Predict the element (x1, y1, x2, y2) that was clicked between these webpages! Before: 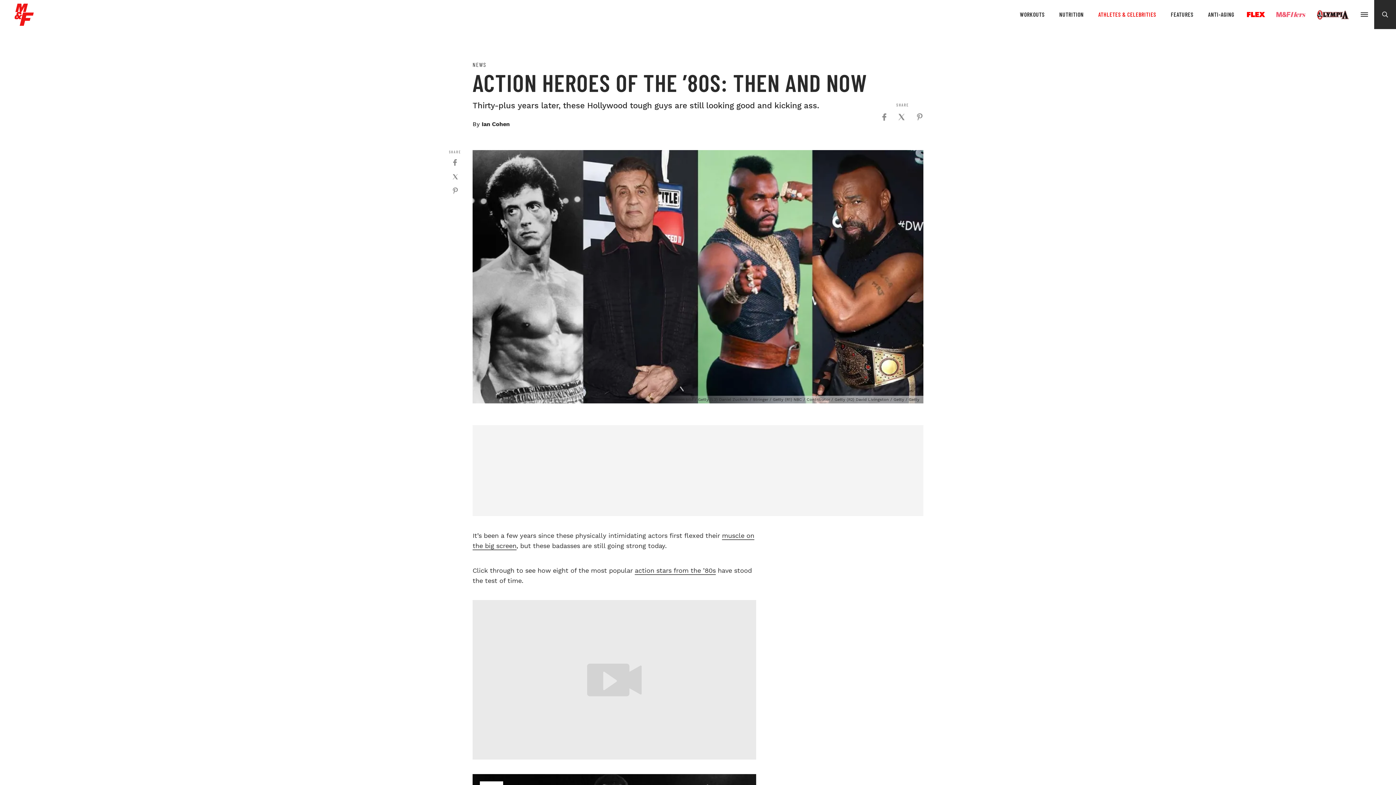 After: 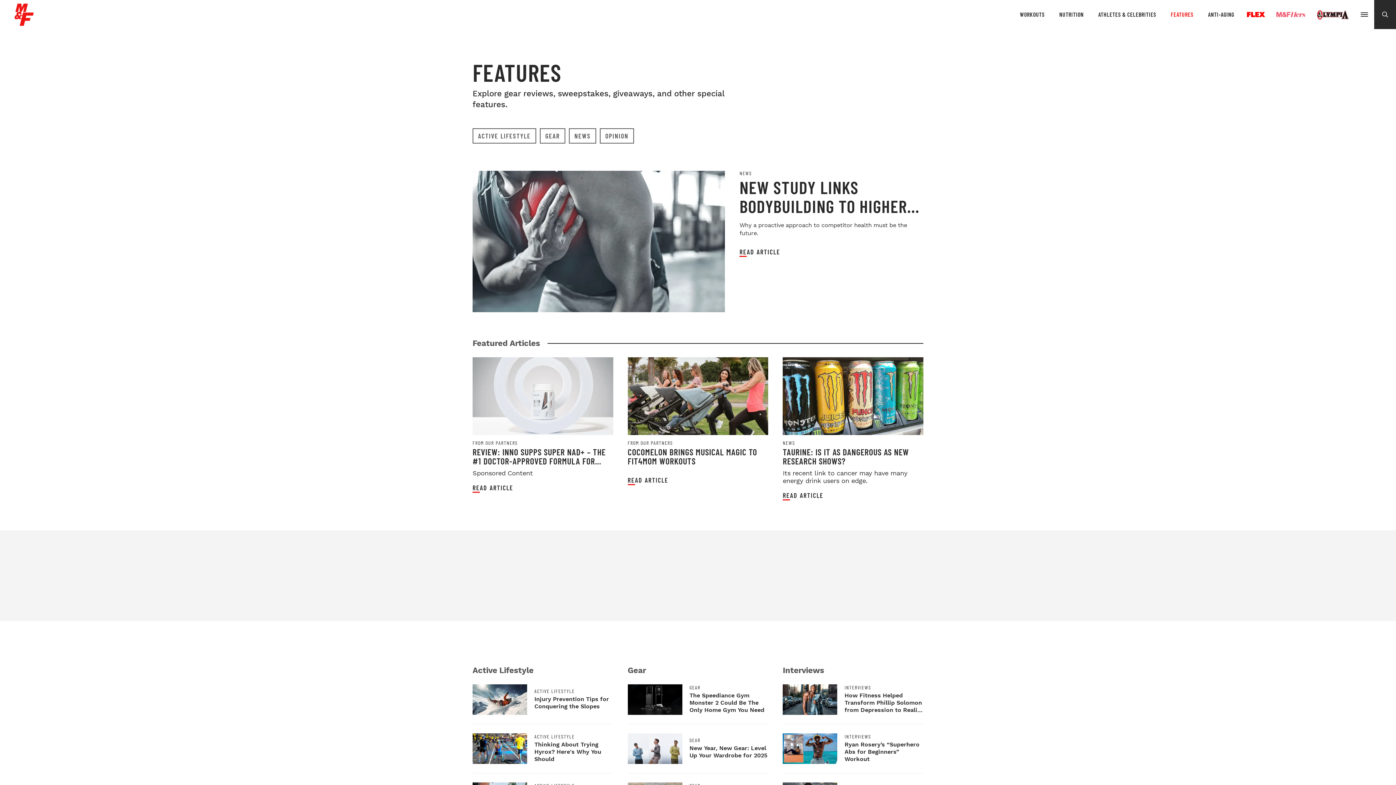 Action: label: FEATURES bbox: (1163, 10, 1201, 18)